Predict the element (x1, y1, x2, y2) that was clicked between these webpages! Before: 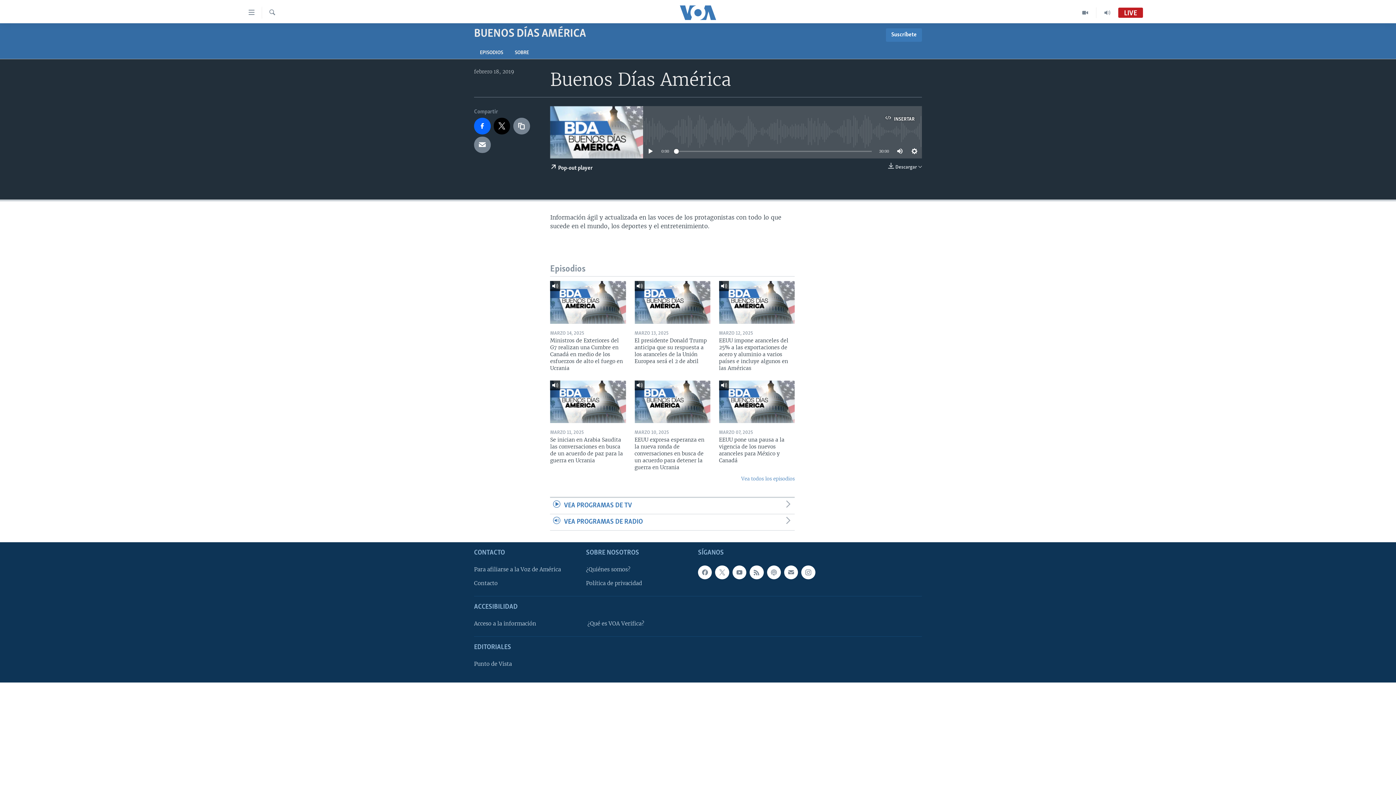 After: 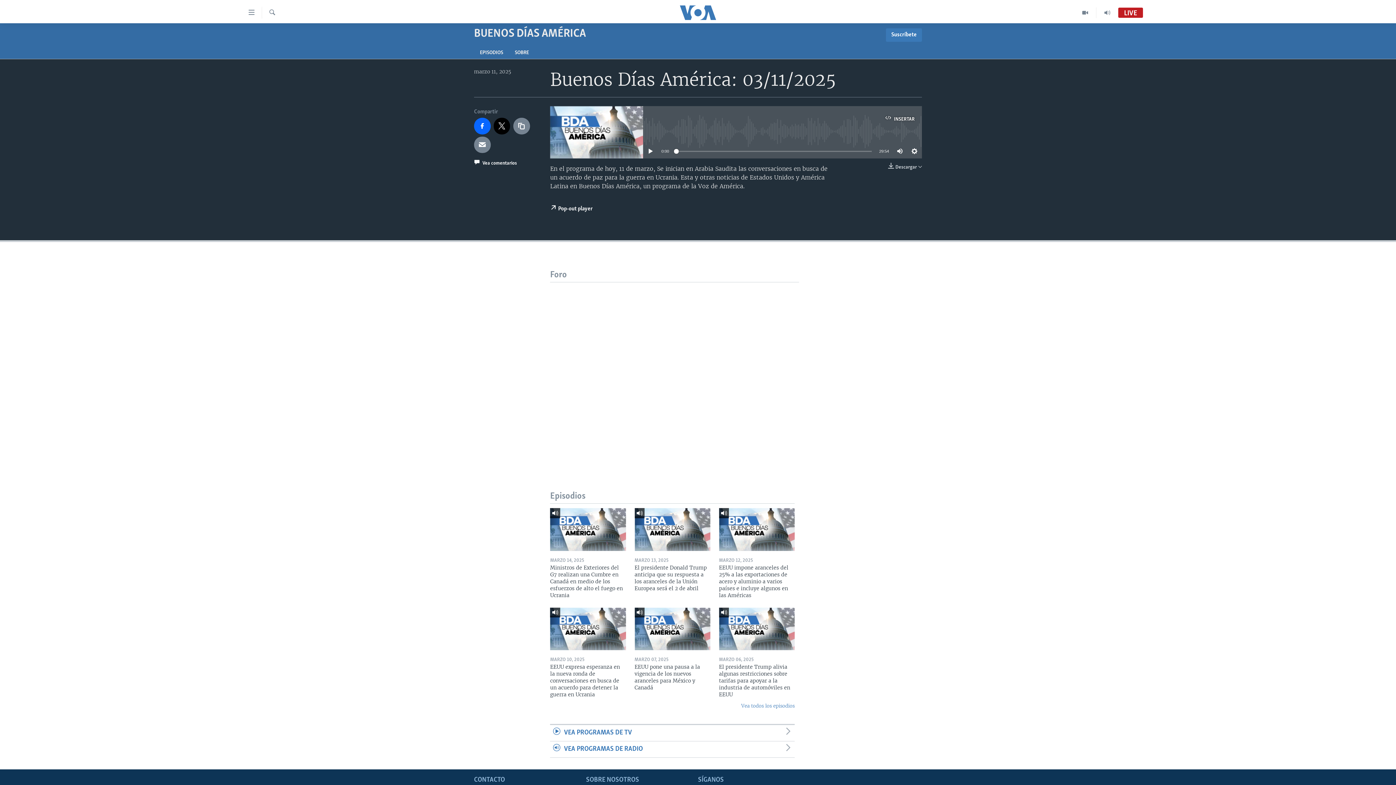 Action: label: Se inician en Arabia Saudita las conversaciones en busca de un acuerdo de paz para la guerra en Ucrania bbox: (550, 436, 626, 468)